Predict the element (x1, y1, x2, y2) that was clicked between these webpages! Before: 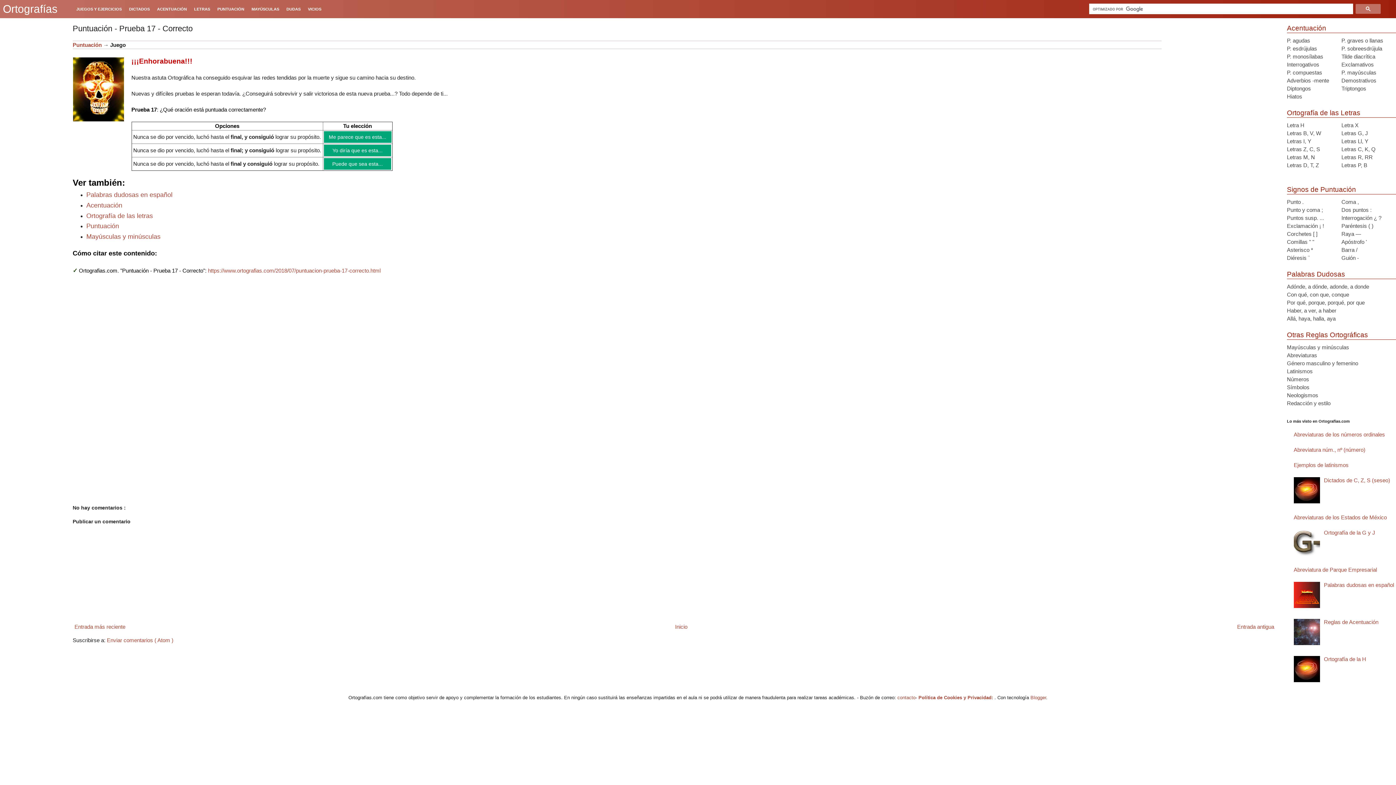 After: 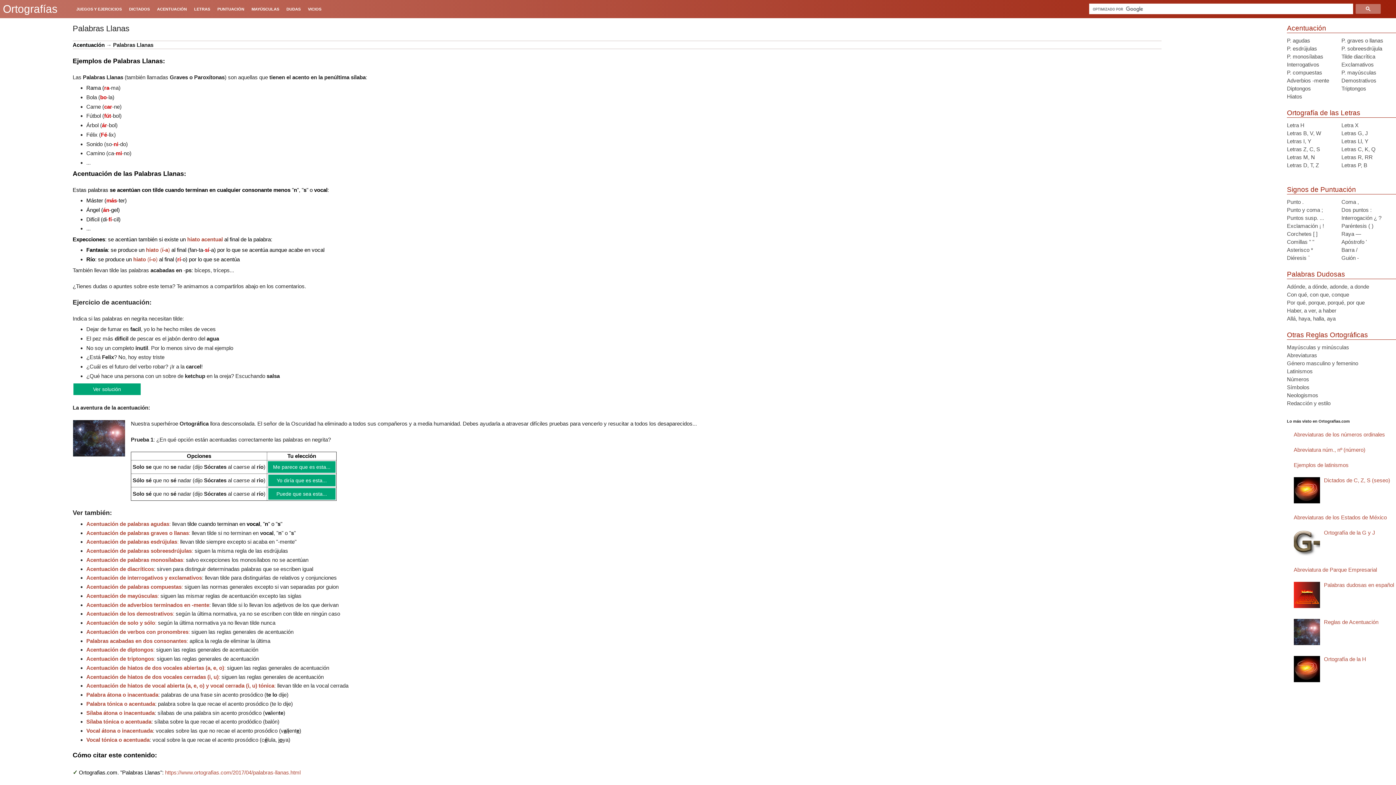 Action: bbox: (1341, 37, 1383, 43) label: P. graves o llanas